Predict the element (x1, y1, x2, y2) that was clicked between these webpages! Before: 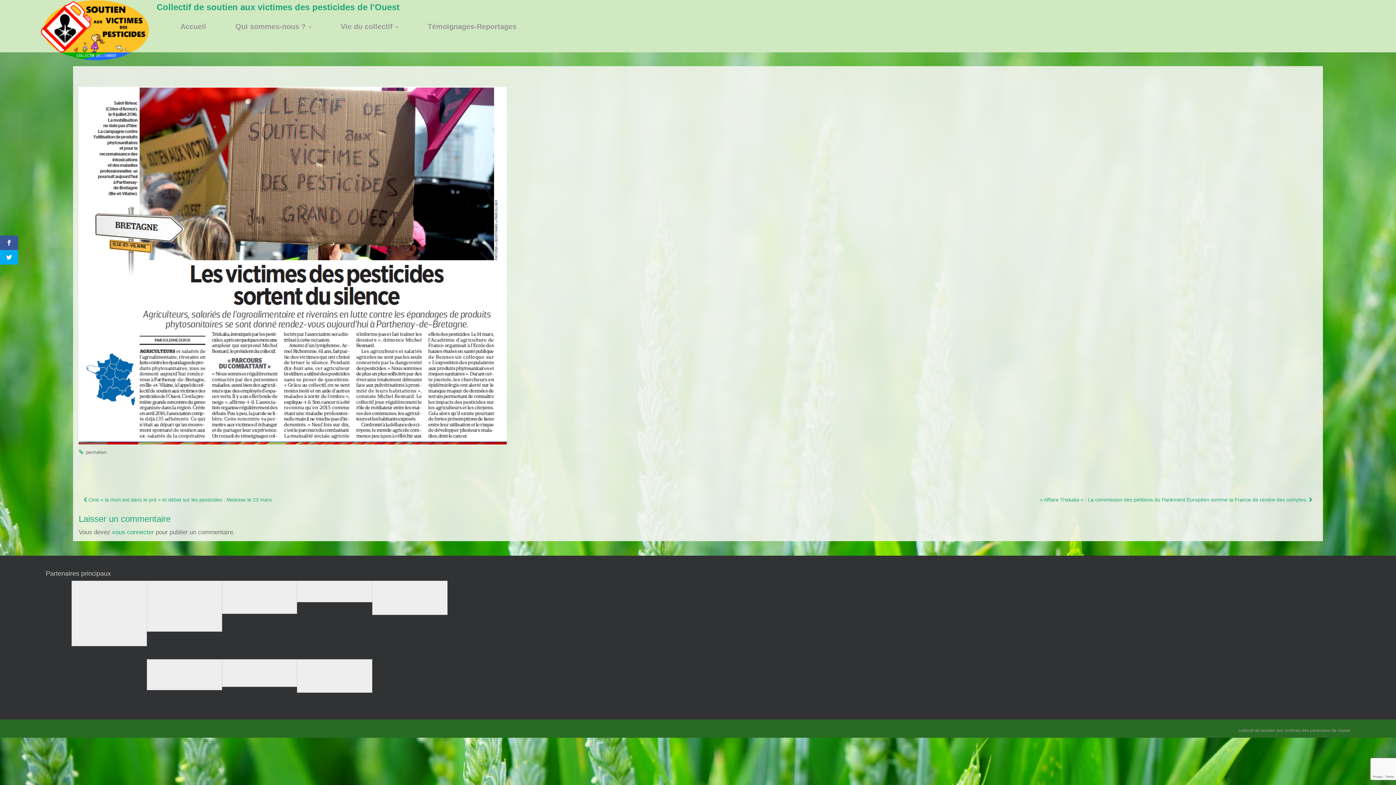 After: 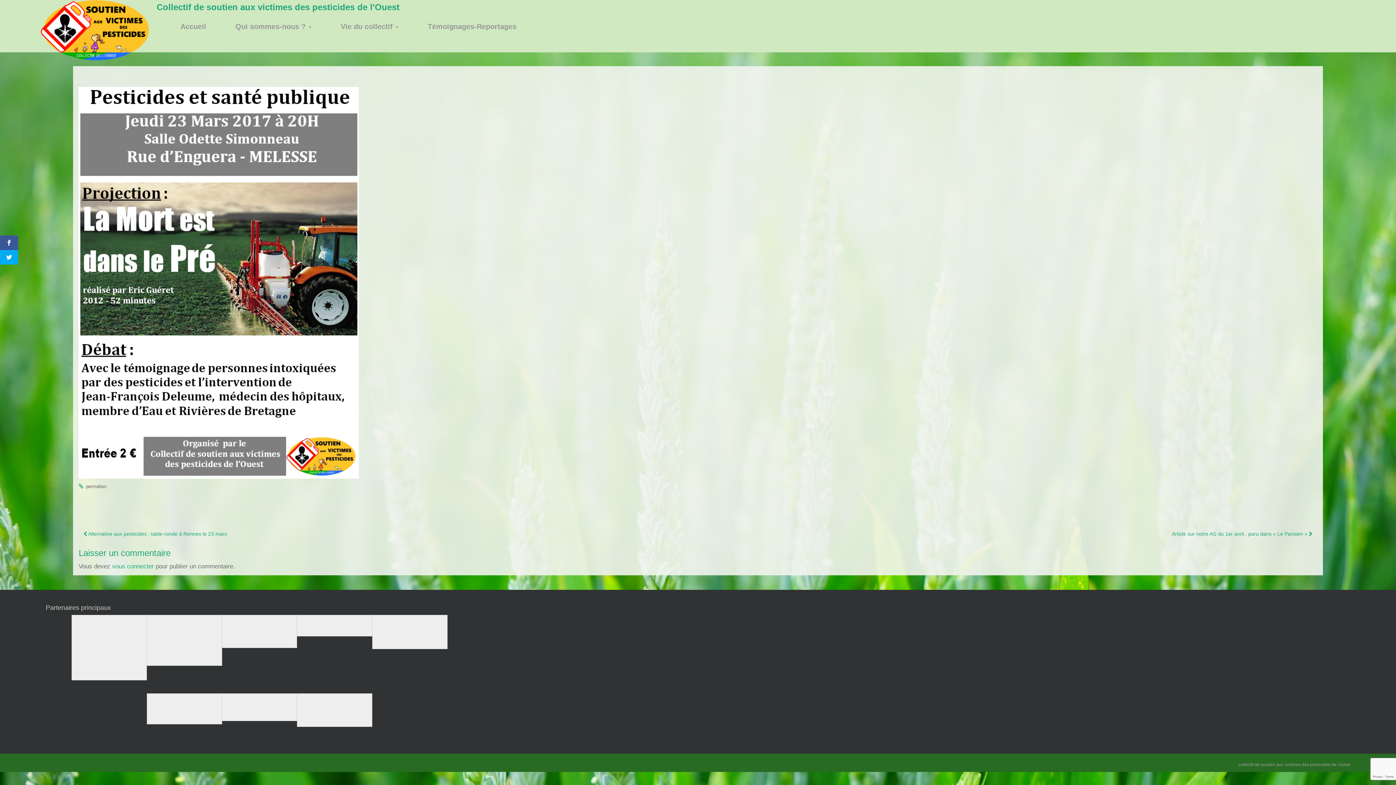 Action: label:  Ciné « la mort est dans le pré » et débat sur les pesticides : Melesse le 23 mars bbox: (78, 493, 276, 506)